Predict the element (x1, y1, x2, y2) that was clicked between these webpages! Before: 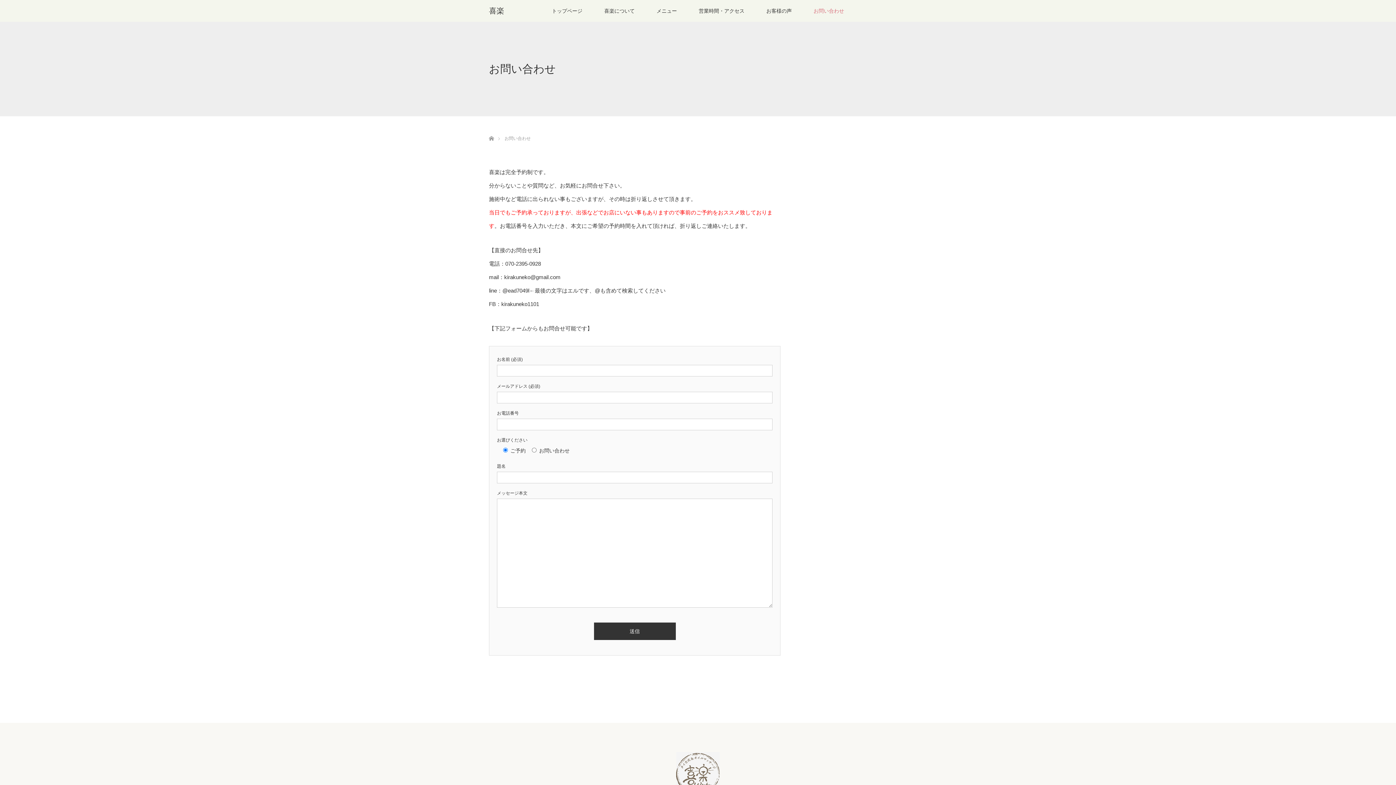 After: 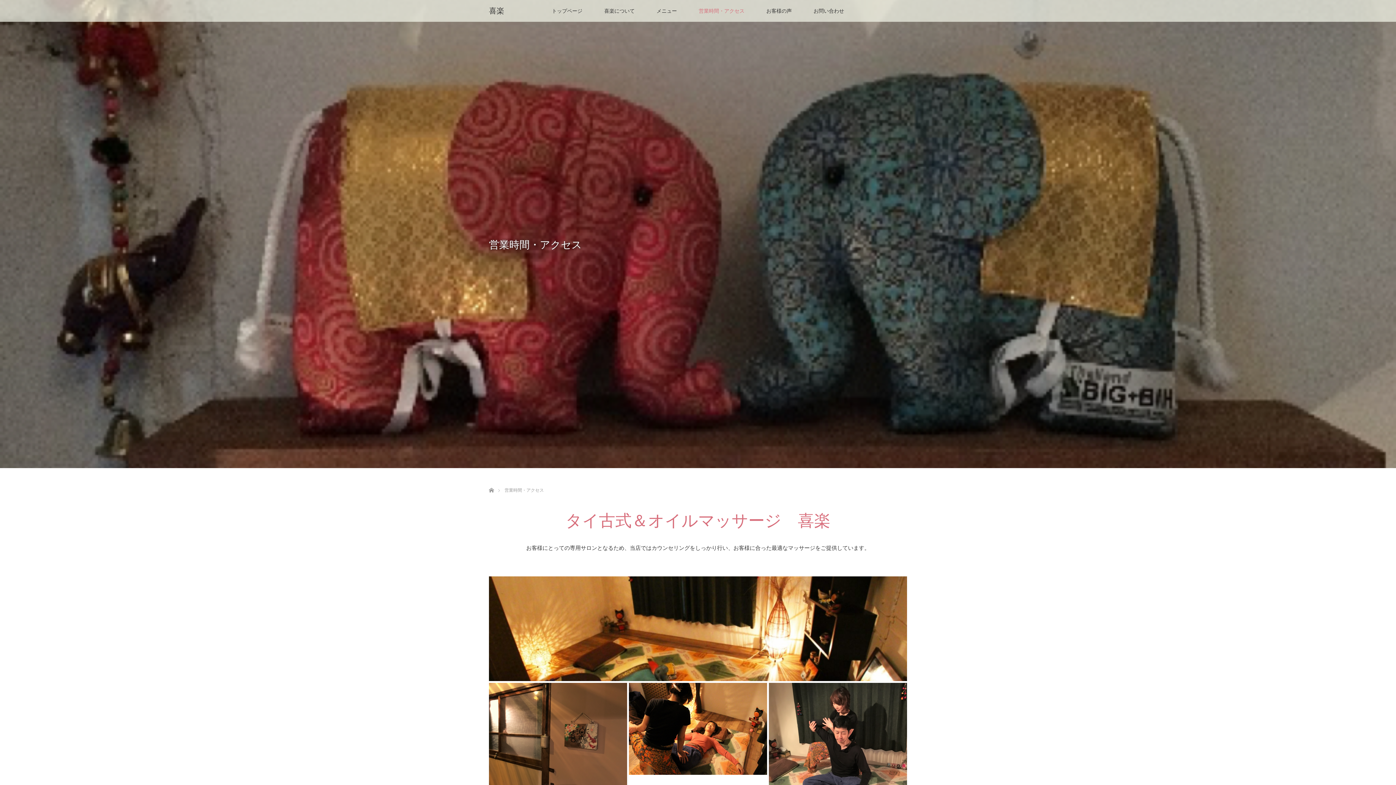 Action: bbox: (688, 0, 755, 21) label: 営業時間・アクセス